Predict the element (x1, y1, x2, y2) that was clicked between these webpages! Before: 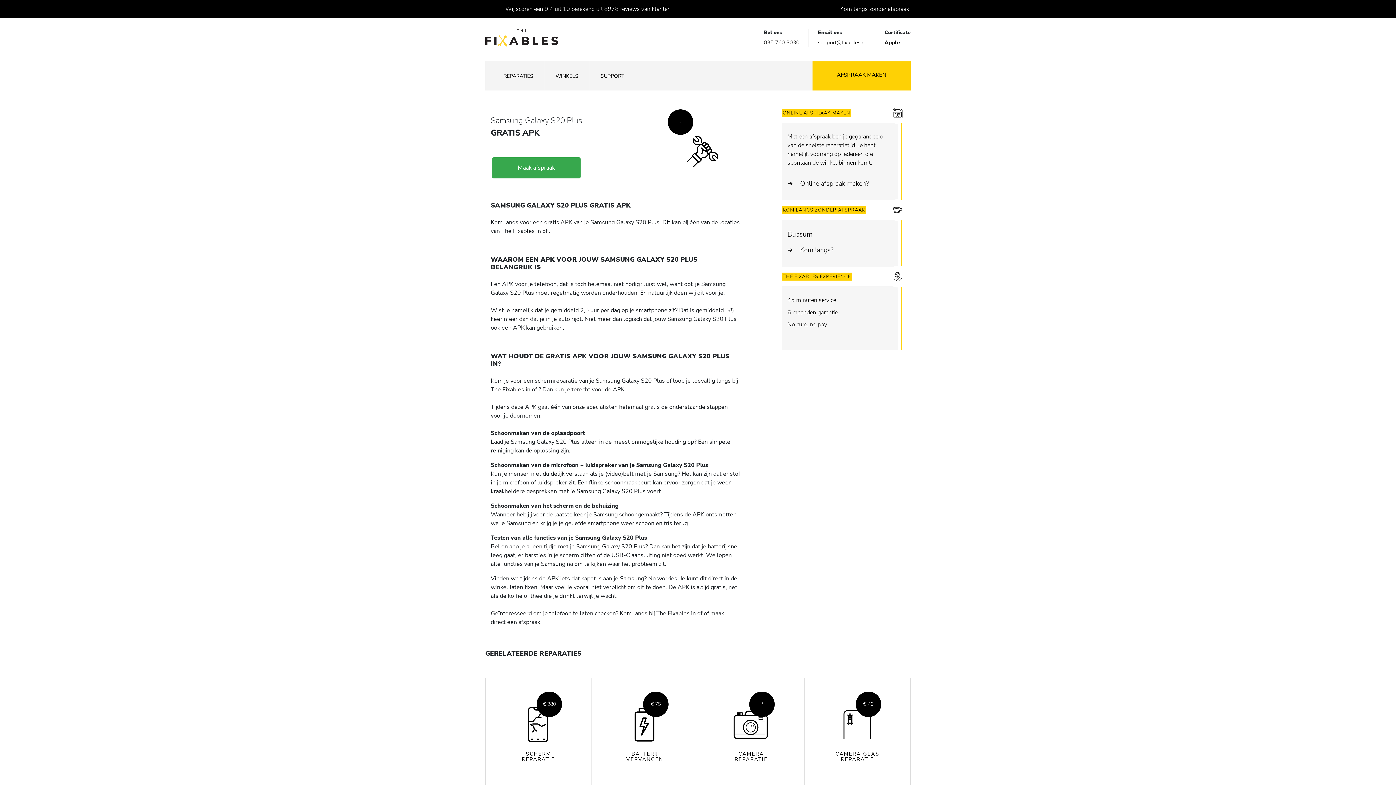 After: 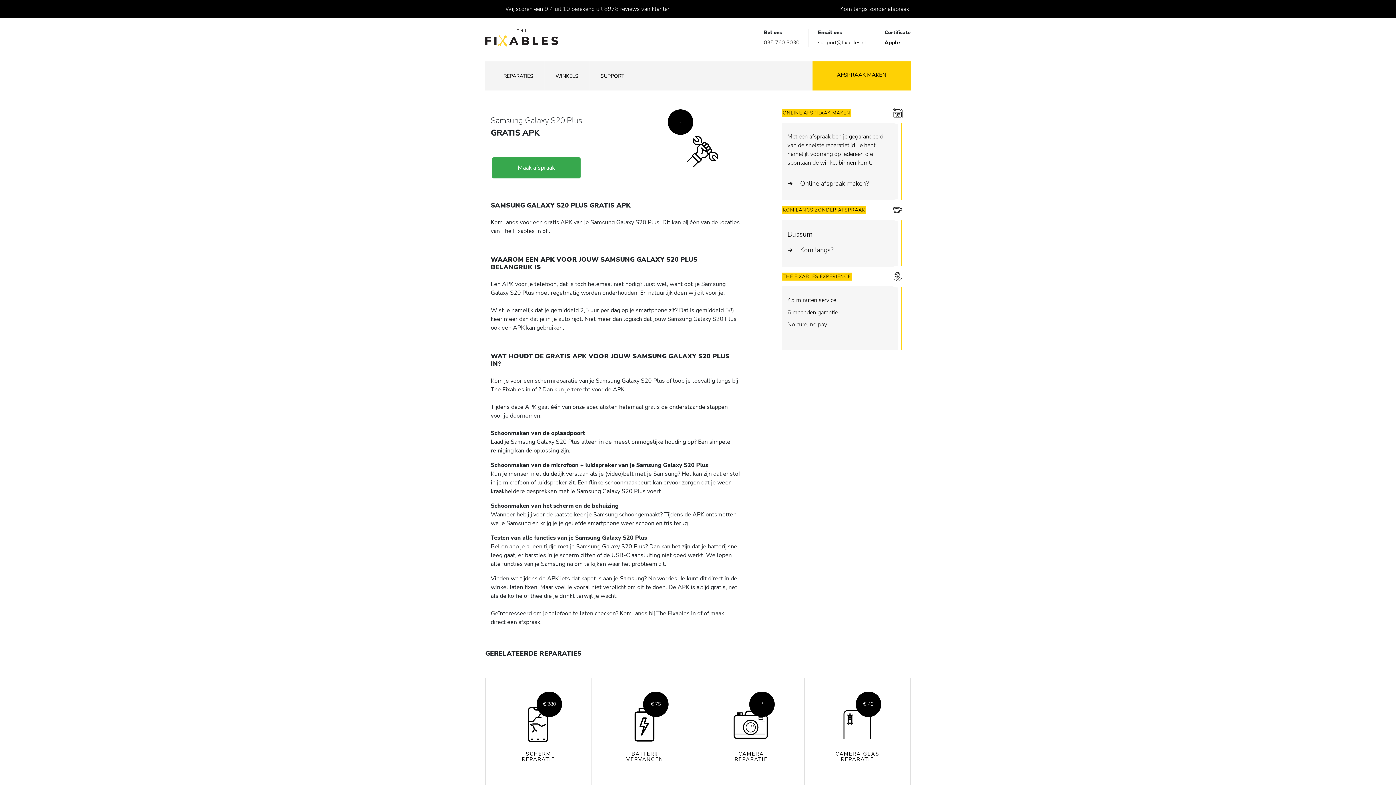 Action: bbox: (818, 38, 866, 46) label: support@fixables.nl